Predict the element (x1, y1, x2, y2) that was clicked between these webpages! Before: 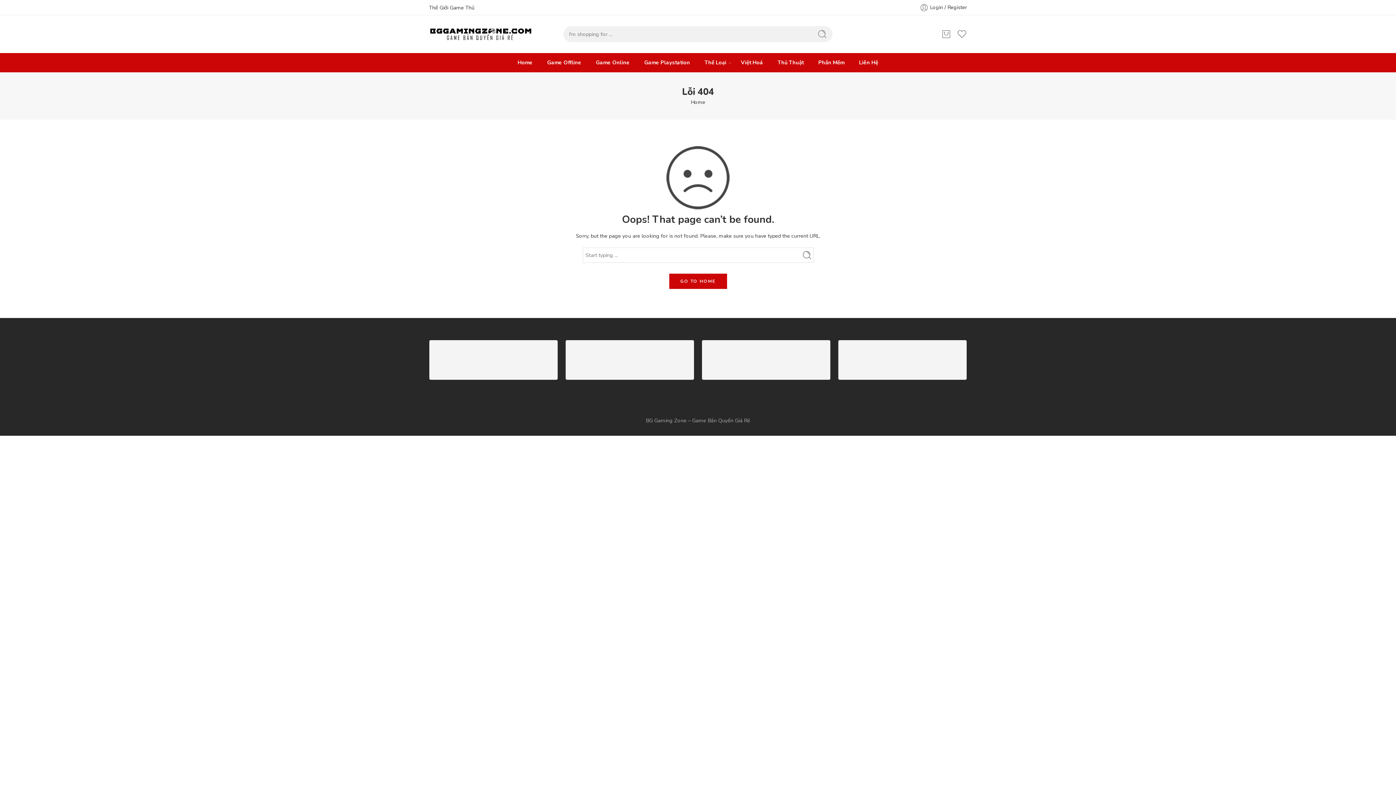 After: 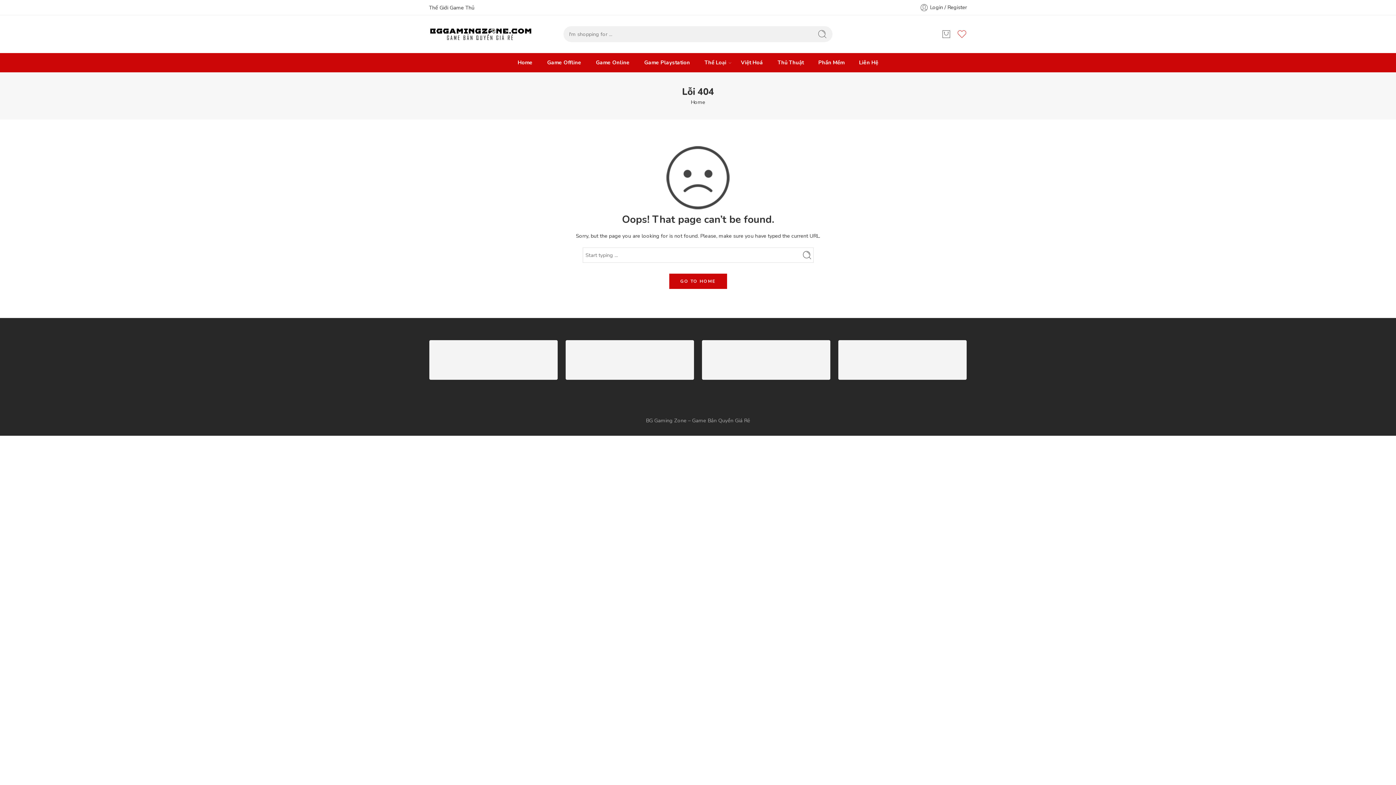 Action: bbox: (957, 29, 967, 39)